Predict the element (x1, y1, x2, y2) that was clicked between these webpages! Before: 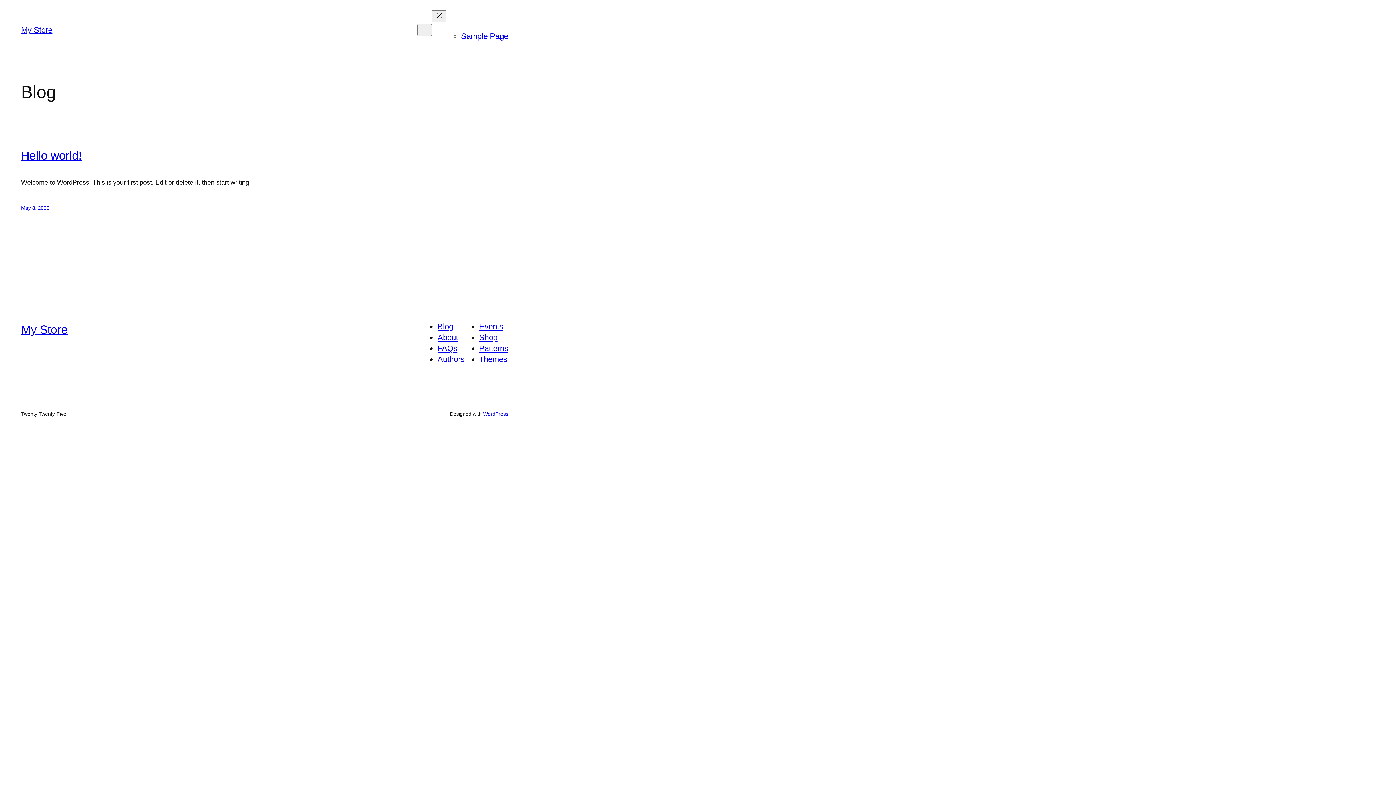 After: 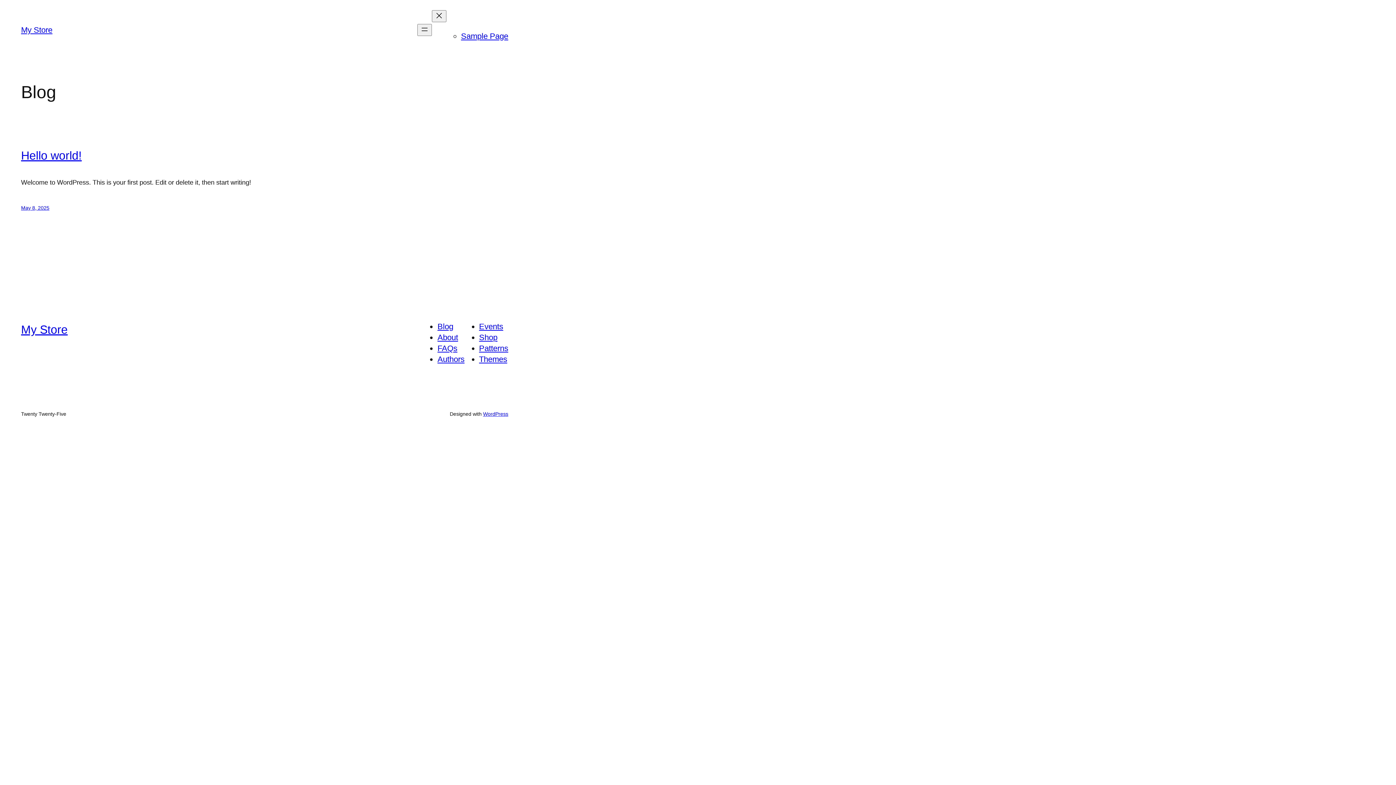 Action: bbox: (479, 355, 507, 364) label: Themes